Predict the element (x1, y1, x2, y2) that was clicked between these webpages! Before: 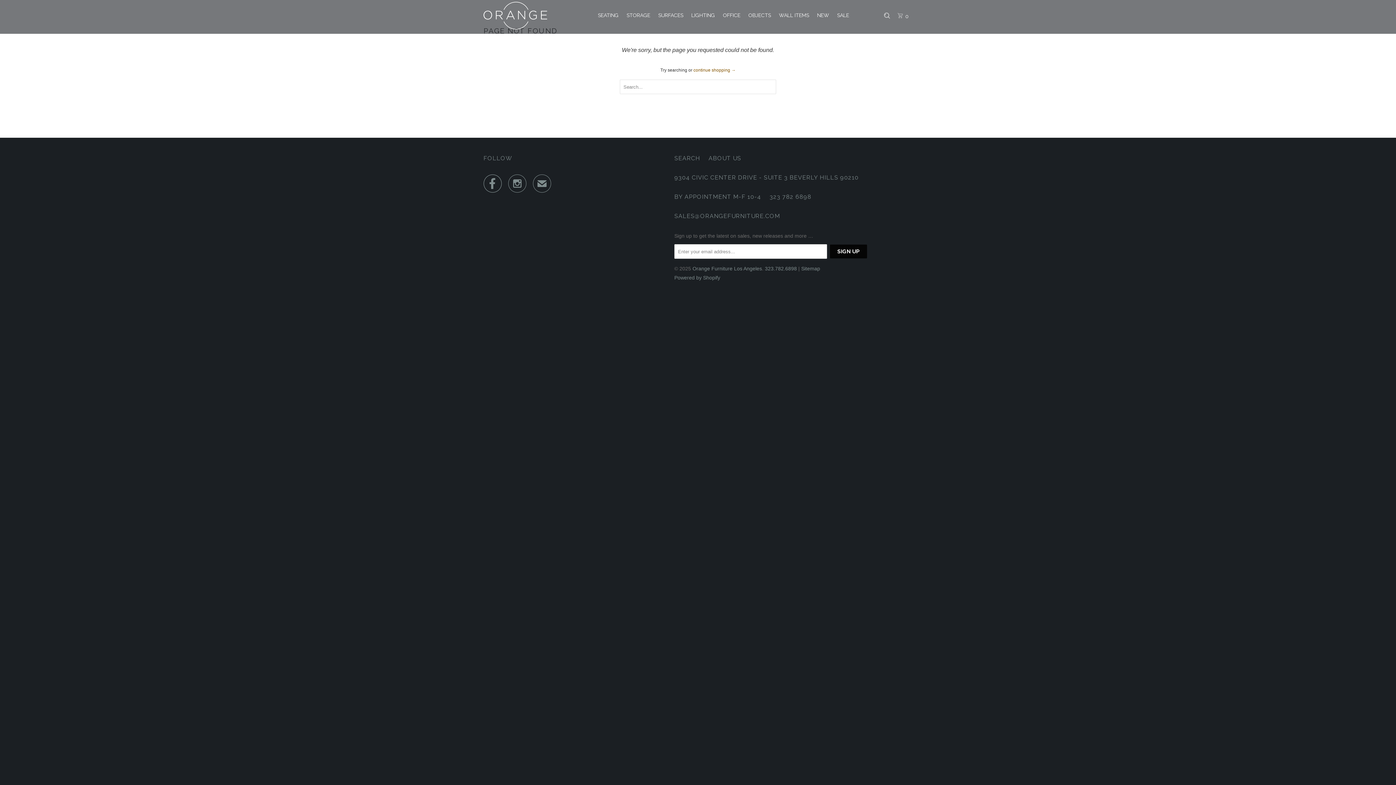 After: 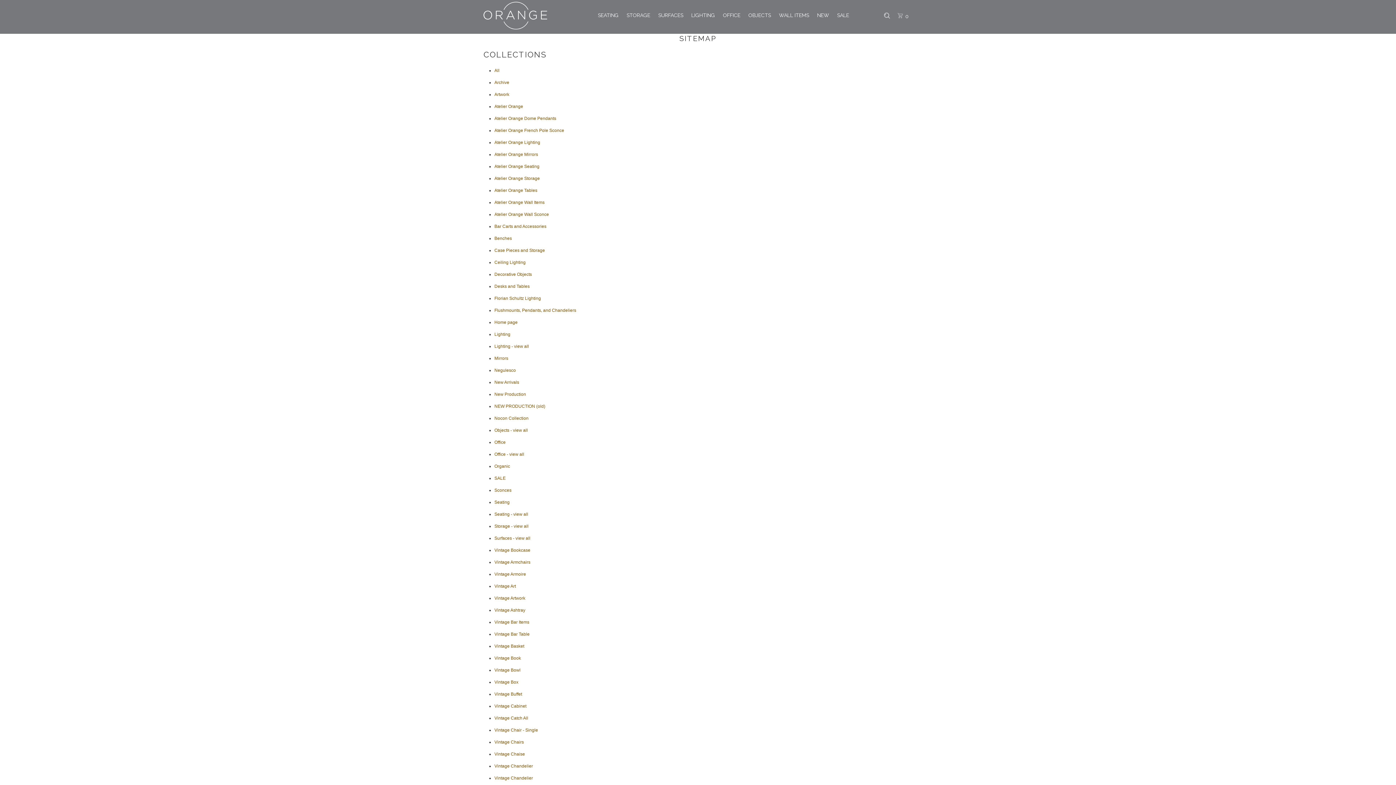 Action: bbox: (801, 265, 820, 271) label: Sitemap